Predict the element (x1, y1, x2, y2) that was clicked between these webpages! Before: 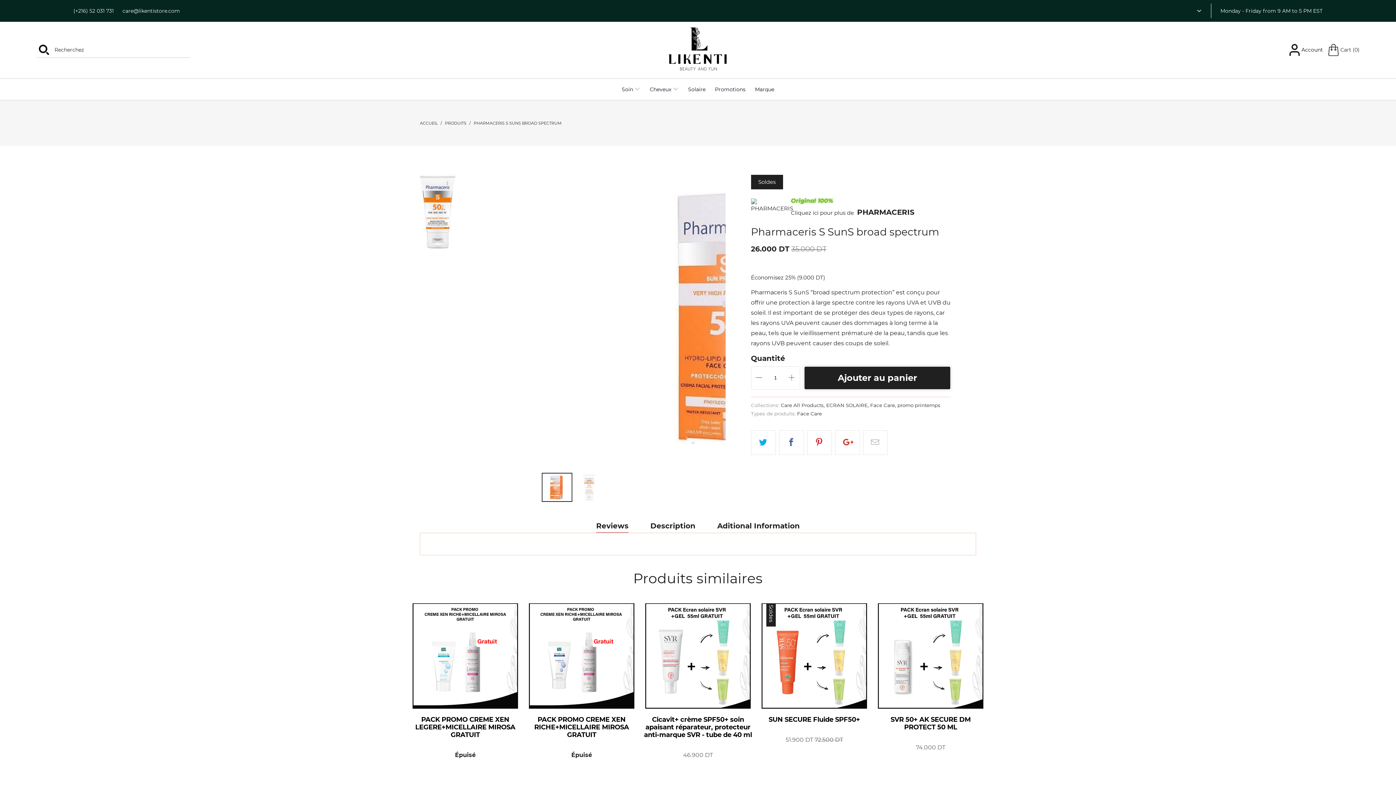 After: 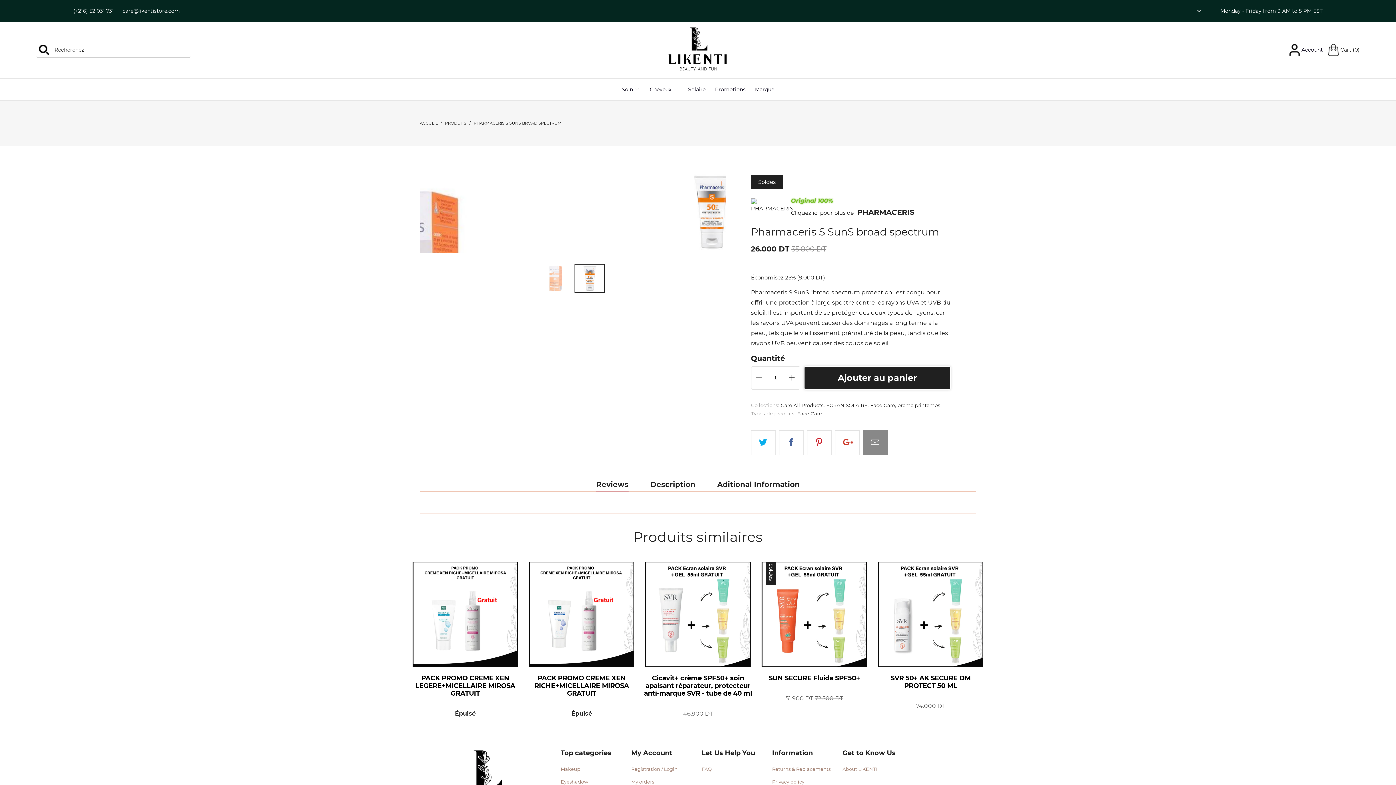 Action: bbox: (863, 430, 887, 455)